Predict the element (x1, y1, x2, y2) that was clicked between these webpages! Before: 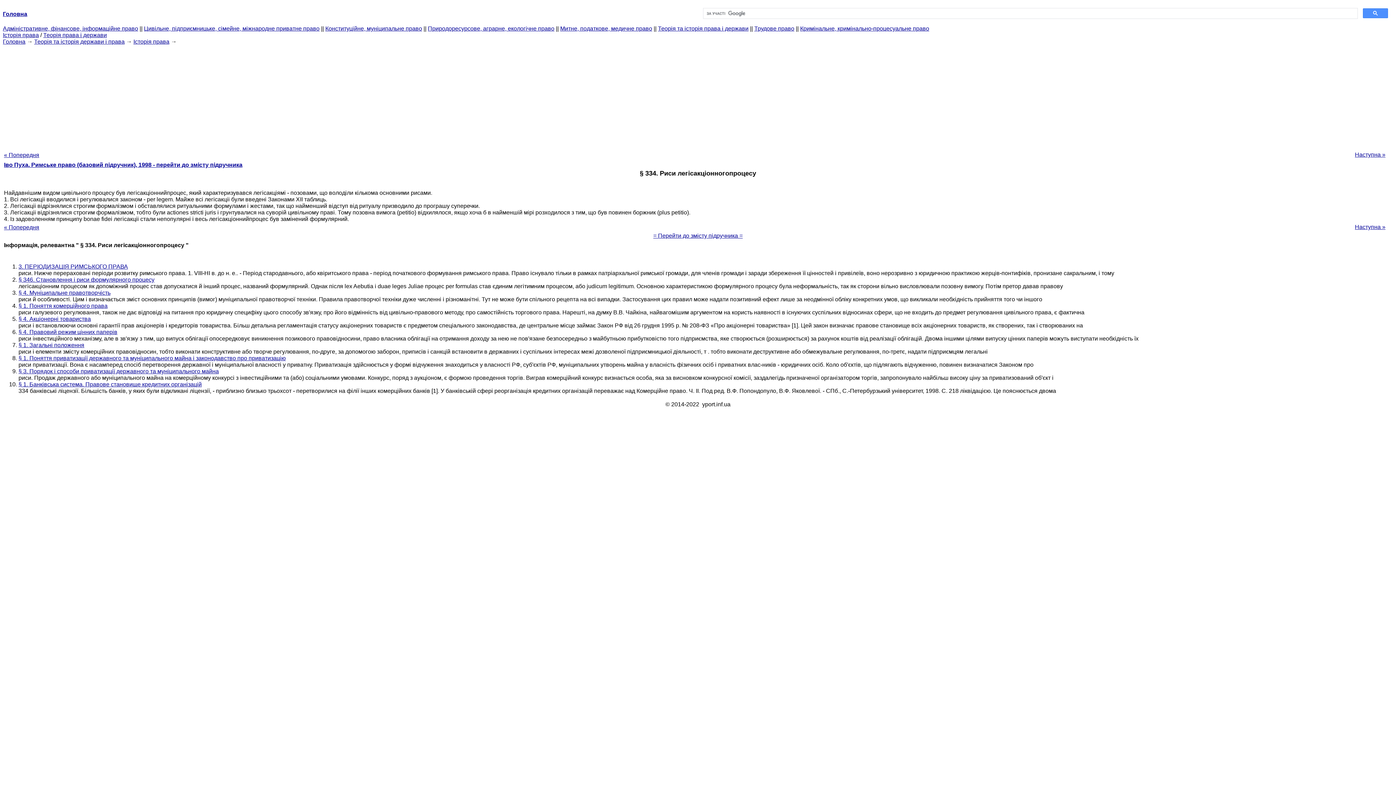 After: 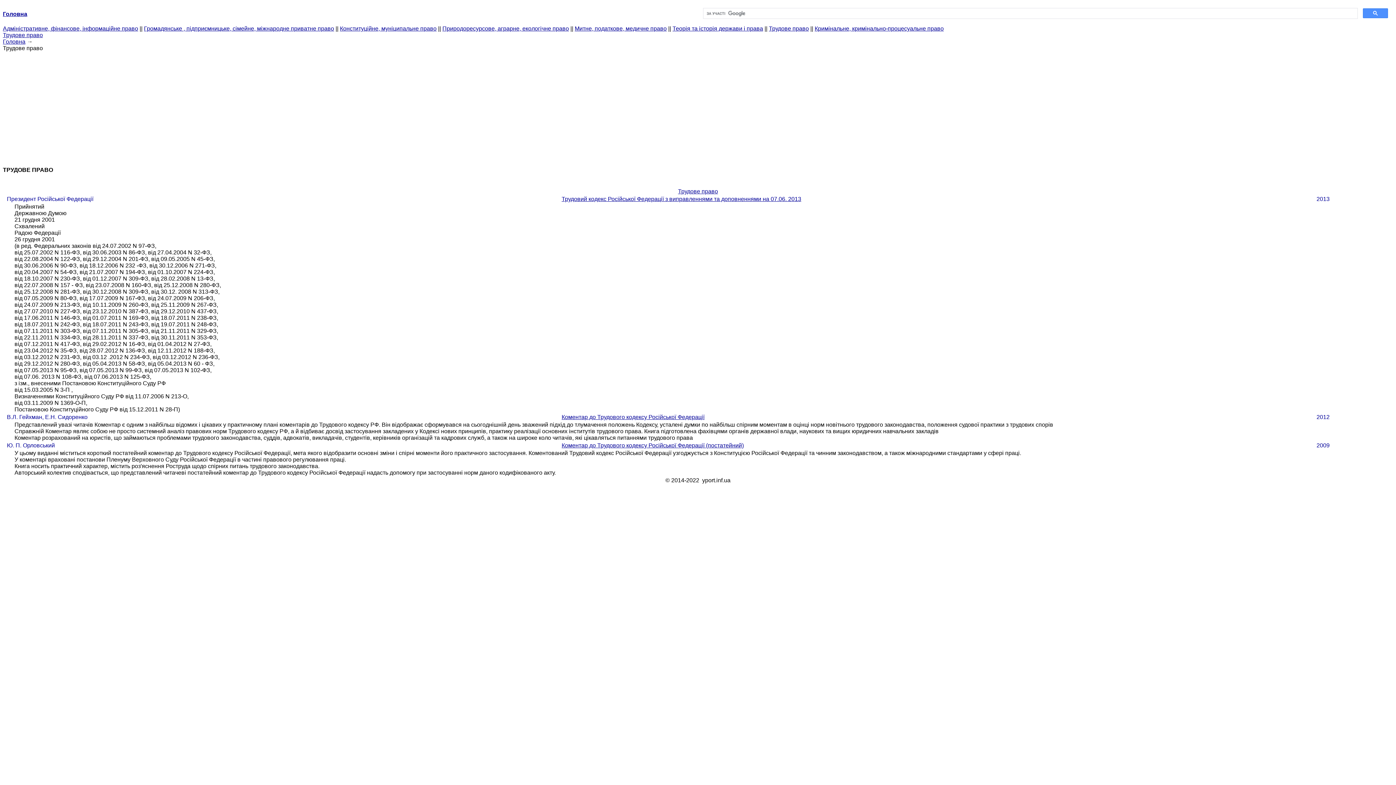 Action: label: Трудове право bbox: (754, 25, 794, 31)